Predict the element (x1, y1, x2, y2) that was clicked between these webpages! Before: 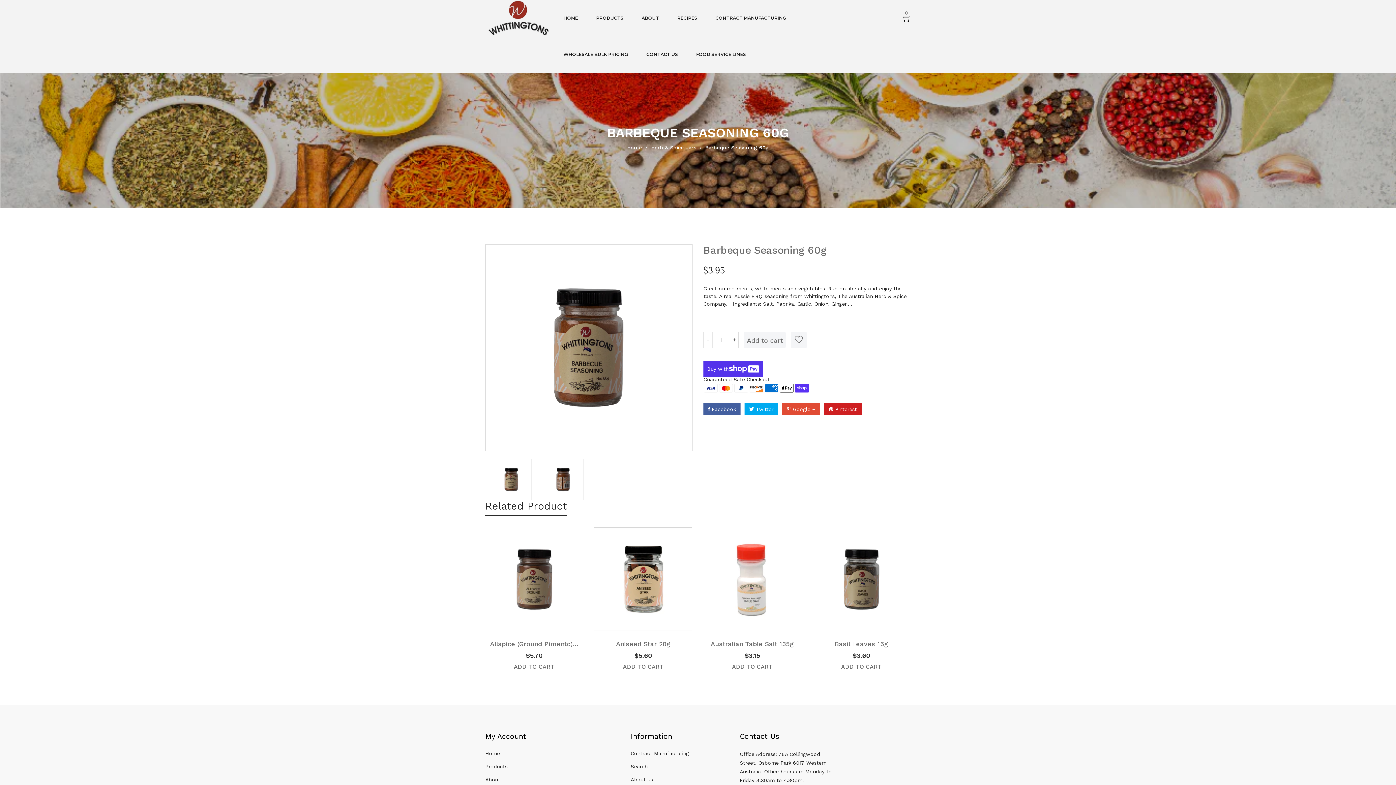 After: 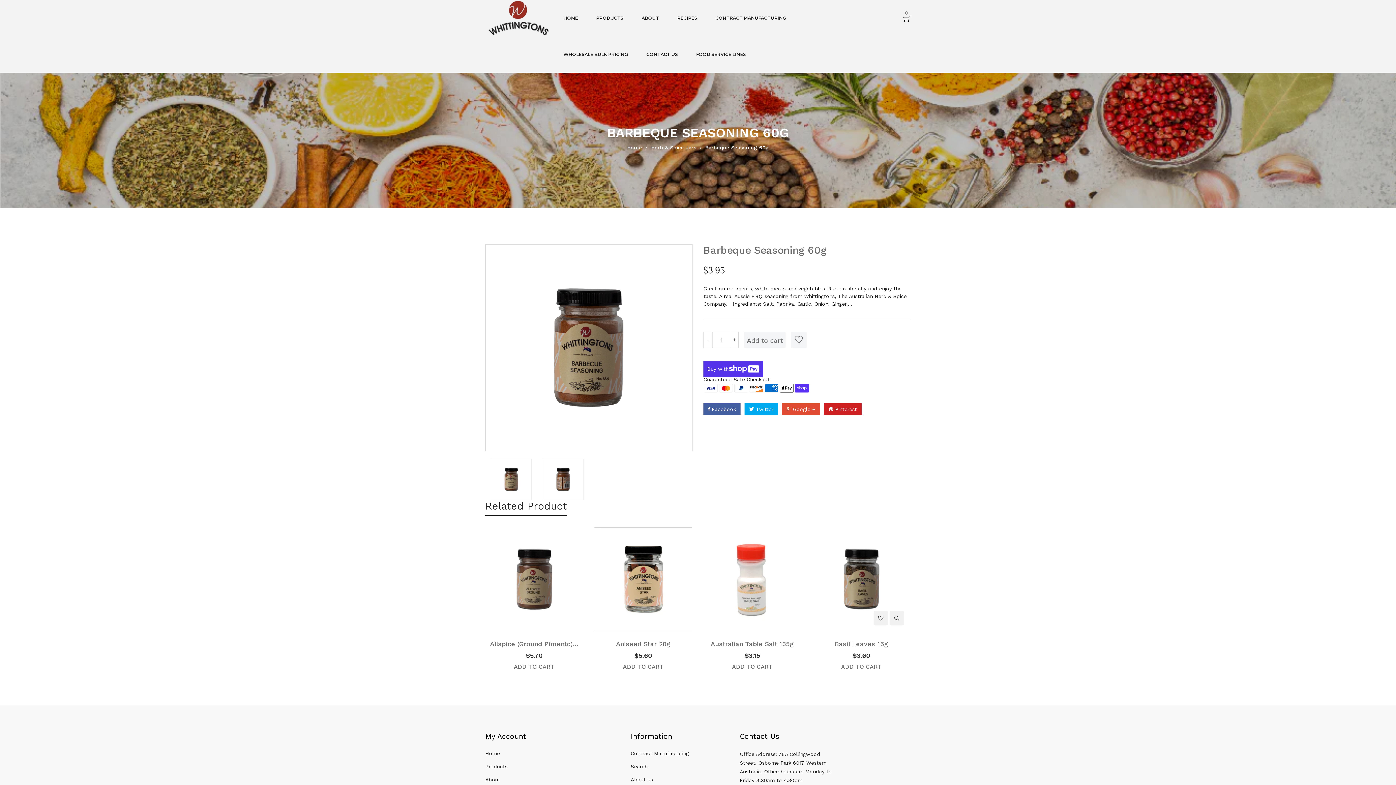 Action: bbox: (841, 663, 882, 670) label: ADD TO CART